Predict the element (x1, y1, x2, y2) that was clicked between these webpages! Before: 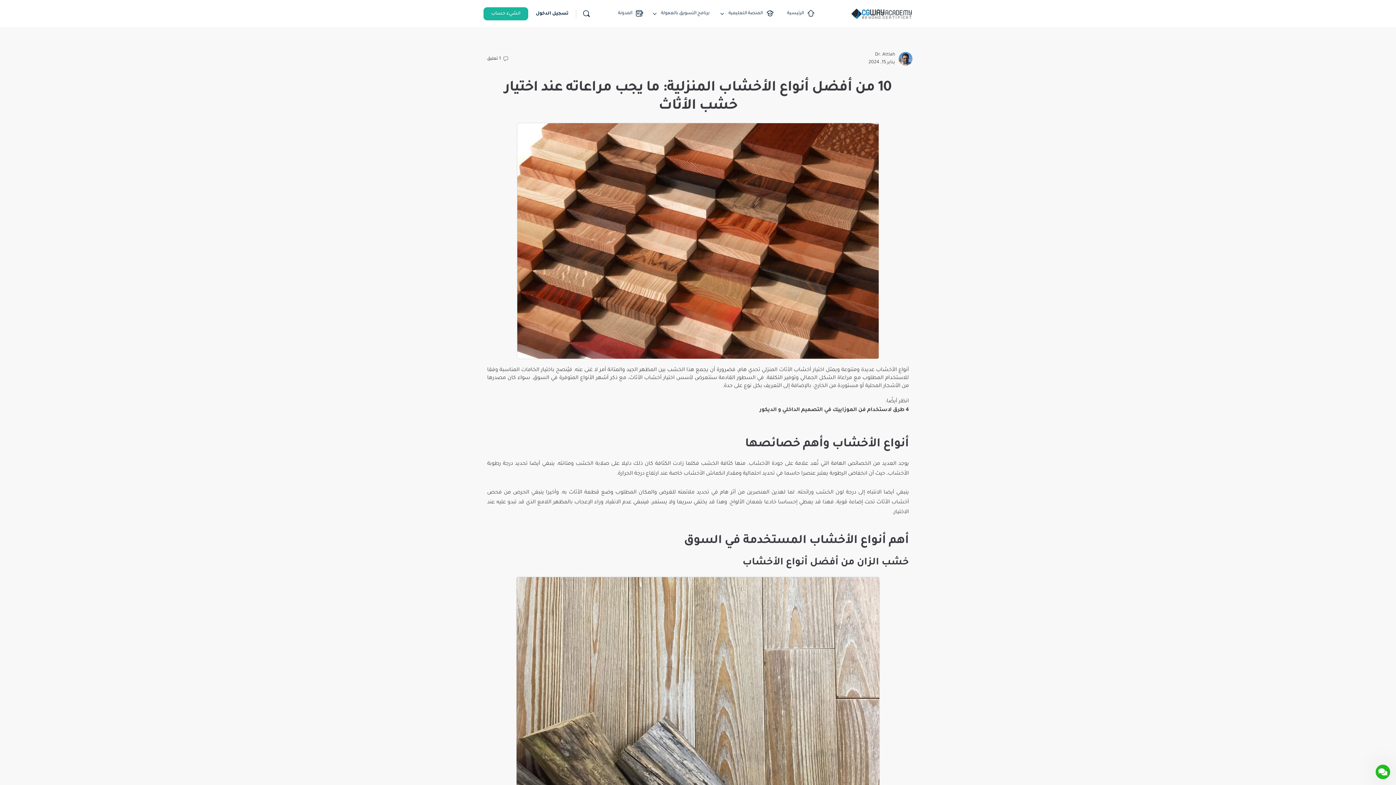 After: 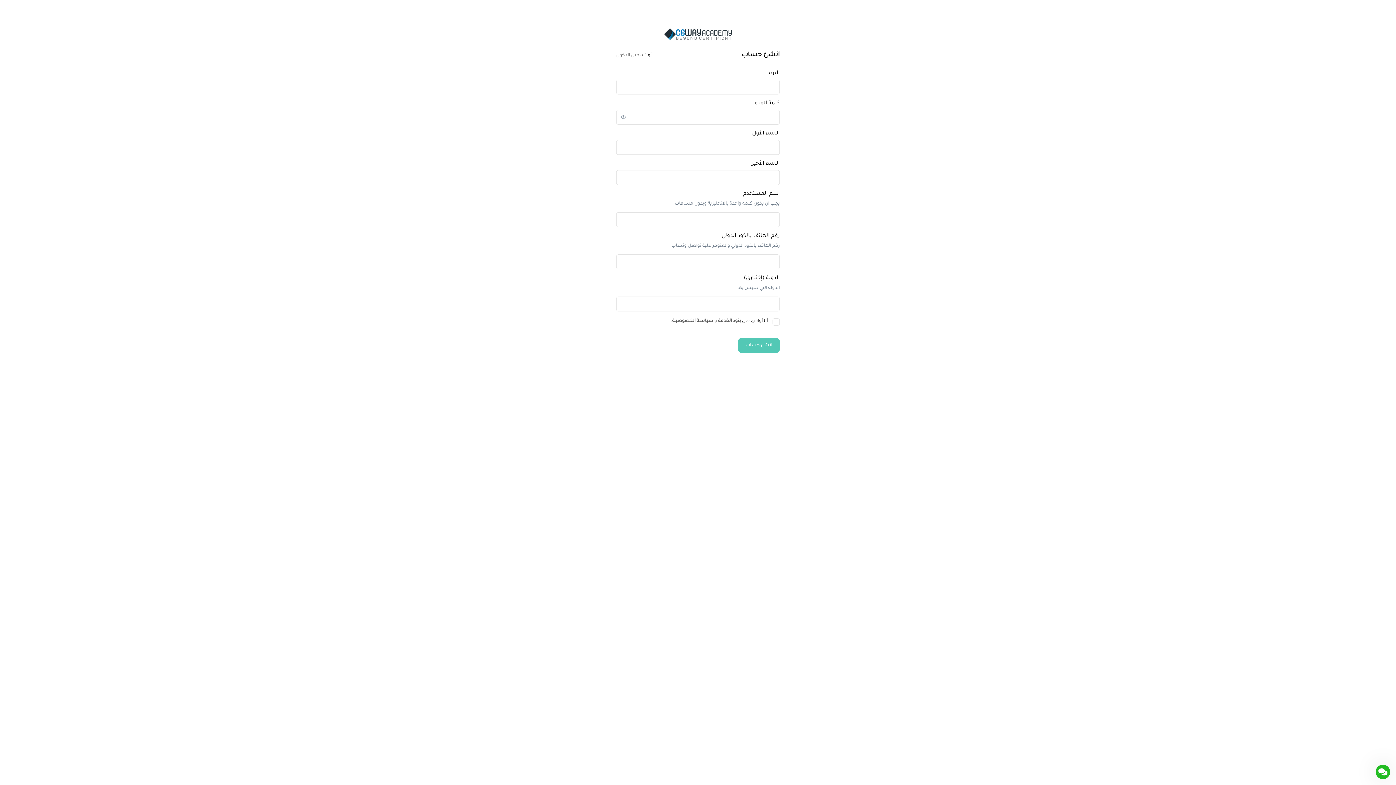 Action: bbox: (483, 7, 528, 20) label: انشيء حساب